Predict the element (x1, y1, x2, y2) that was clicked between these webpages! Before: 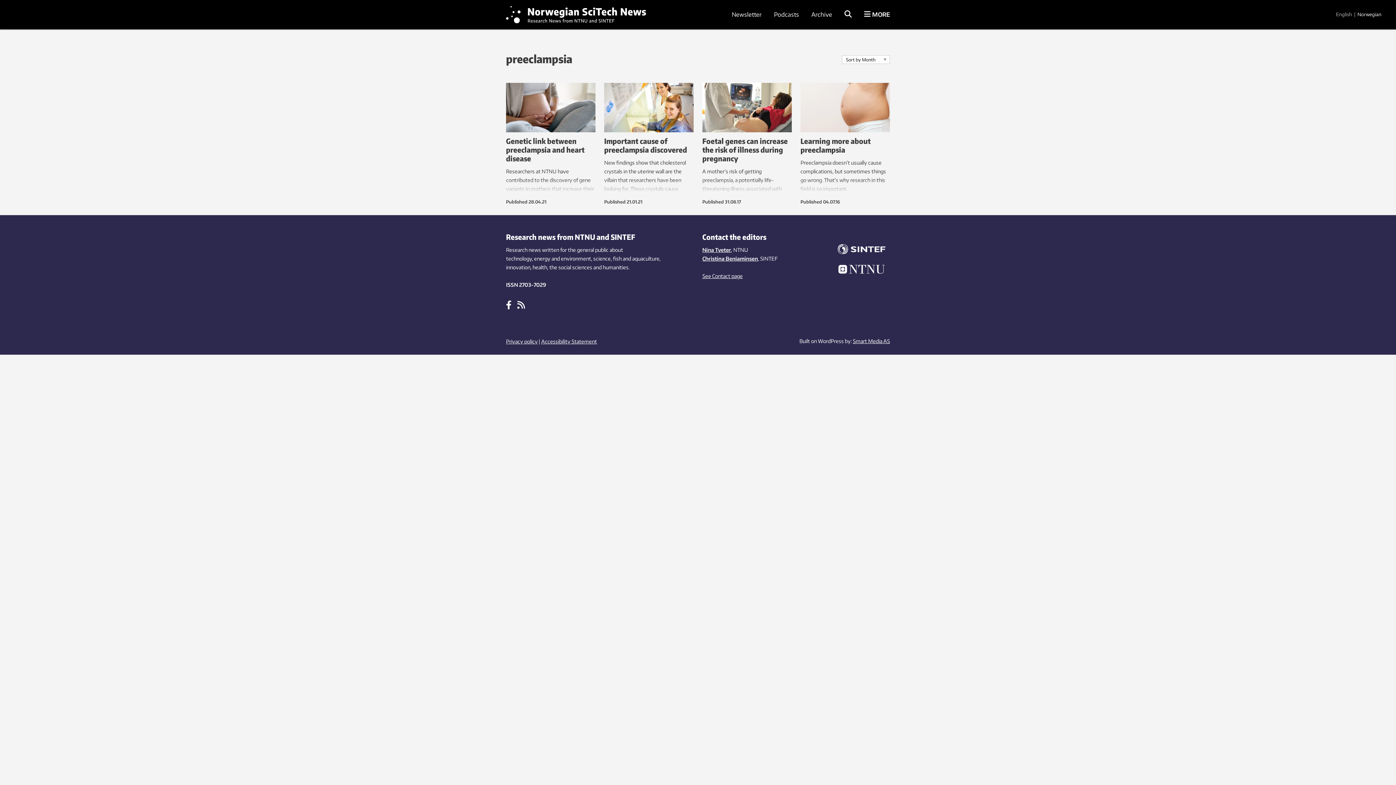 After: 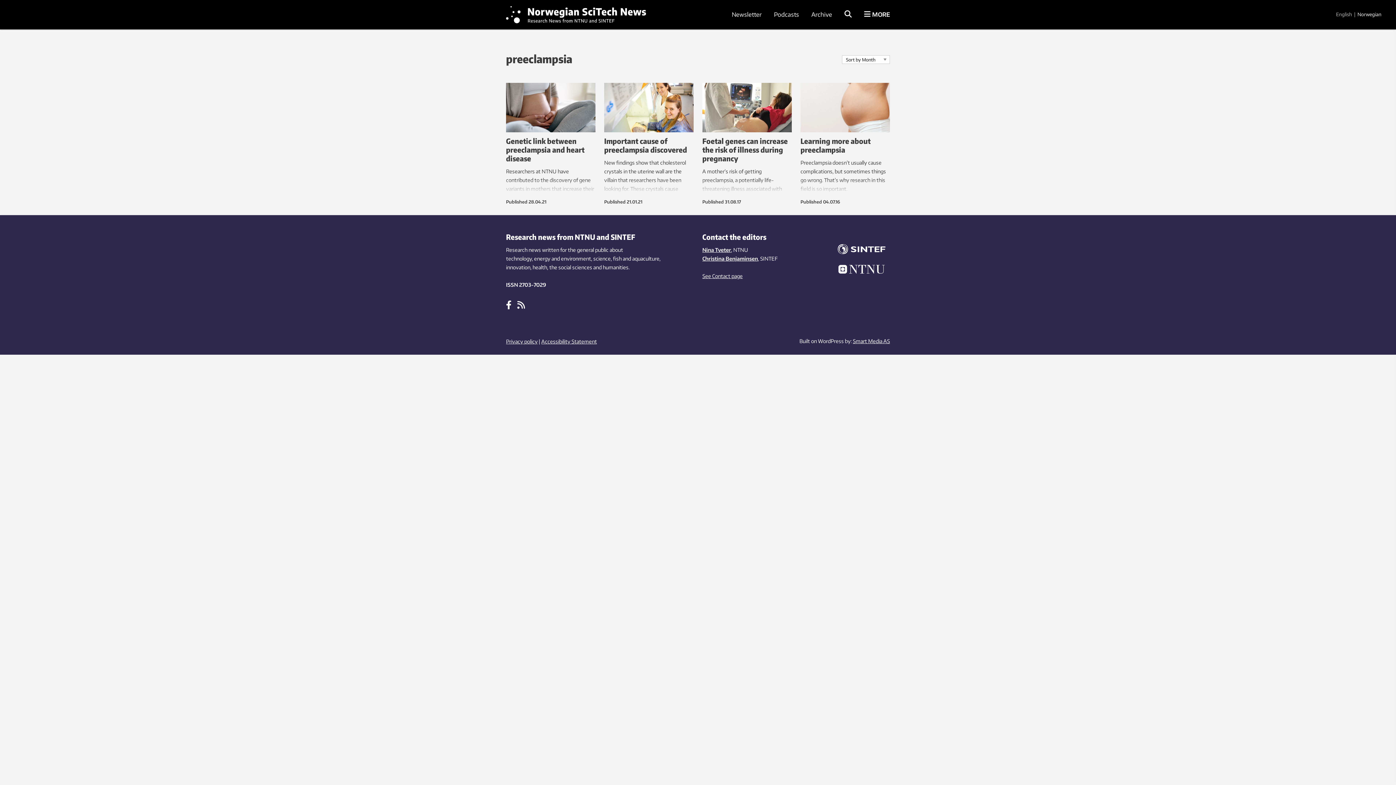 Action: bbox: (506, 298, 511, 311)